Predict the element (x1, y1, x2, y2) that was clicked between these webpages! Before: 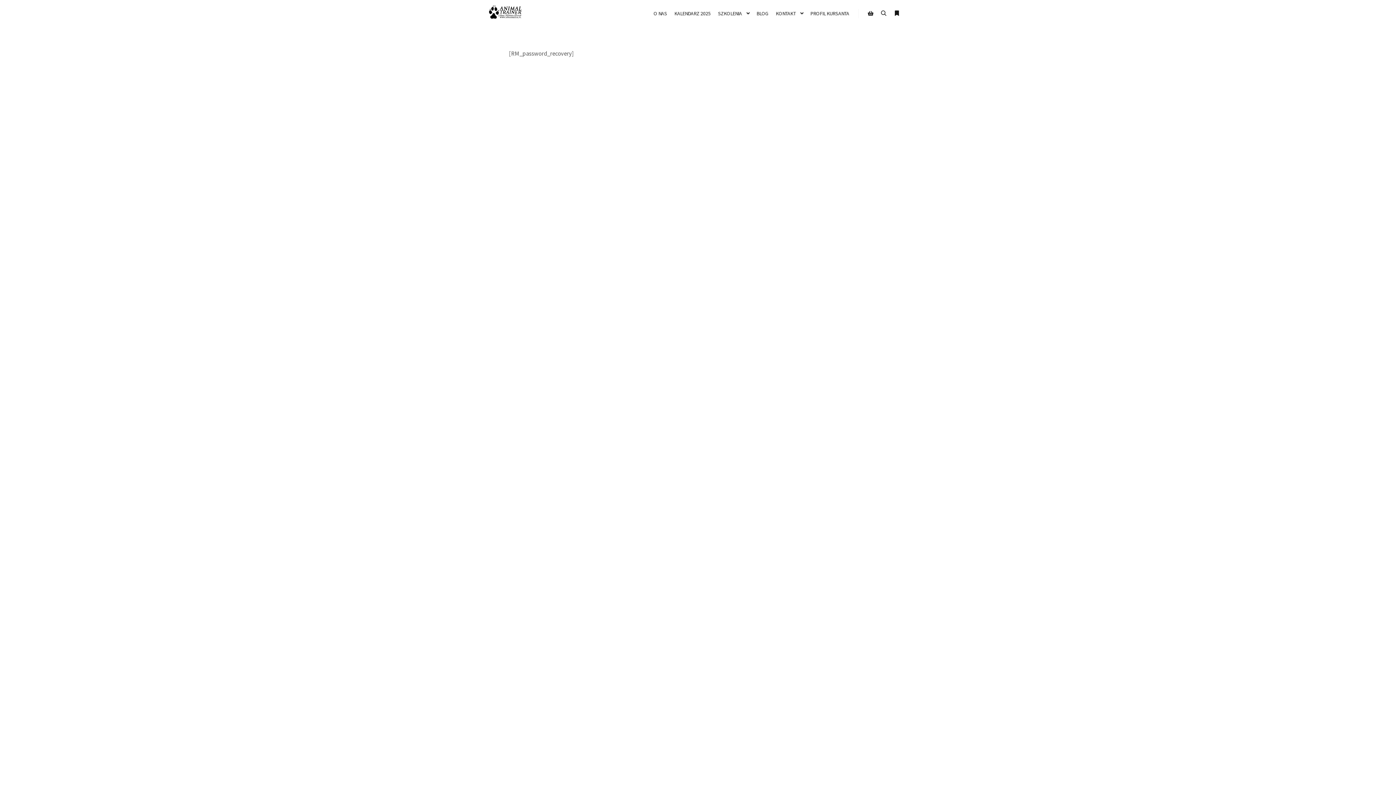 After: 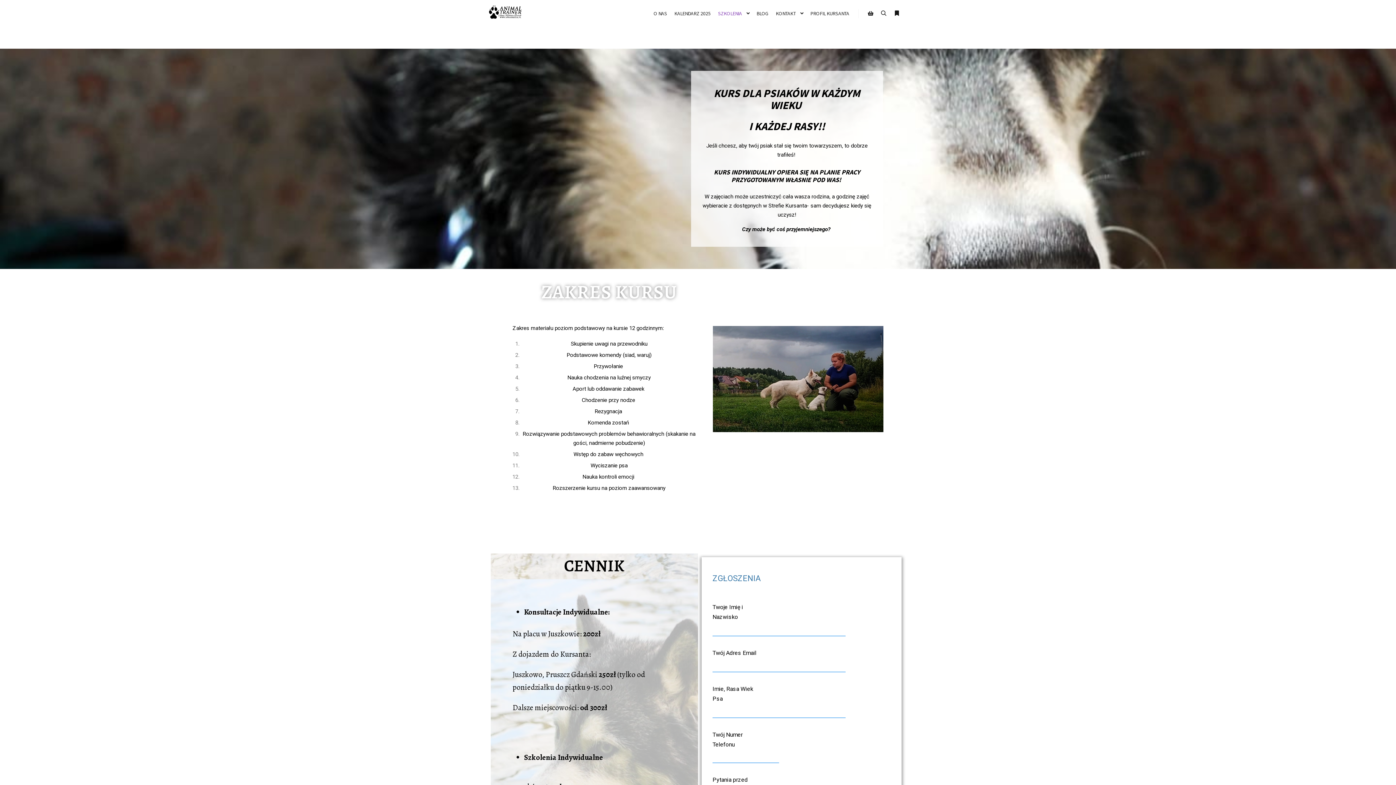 Action: label: SZKOLENIA bbox: (714, 0, 743, 26)